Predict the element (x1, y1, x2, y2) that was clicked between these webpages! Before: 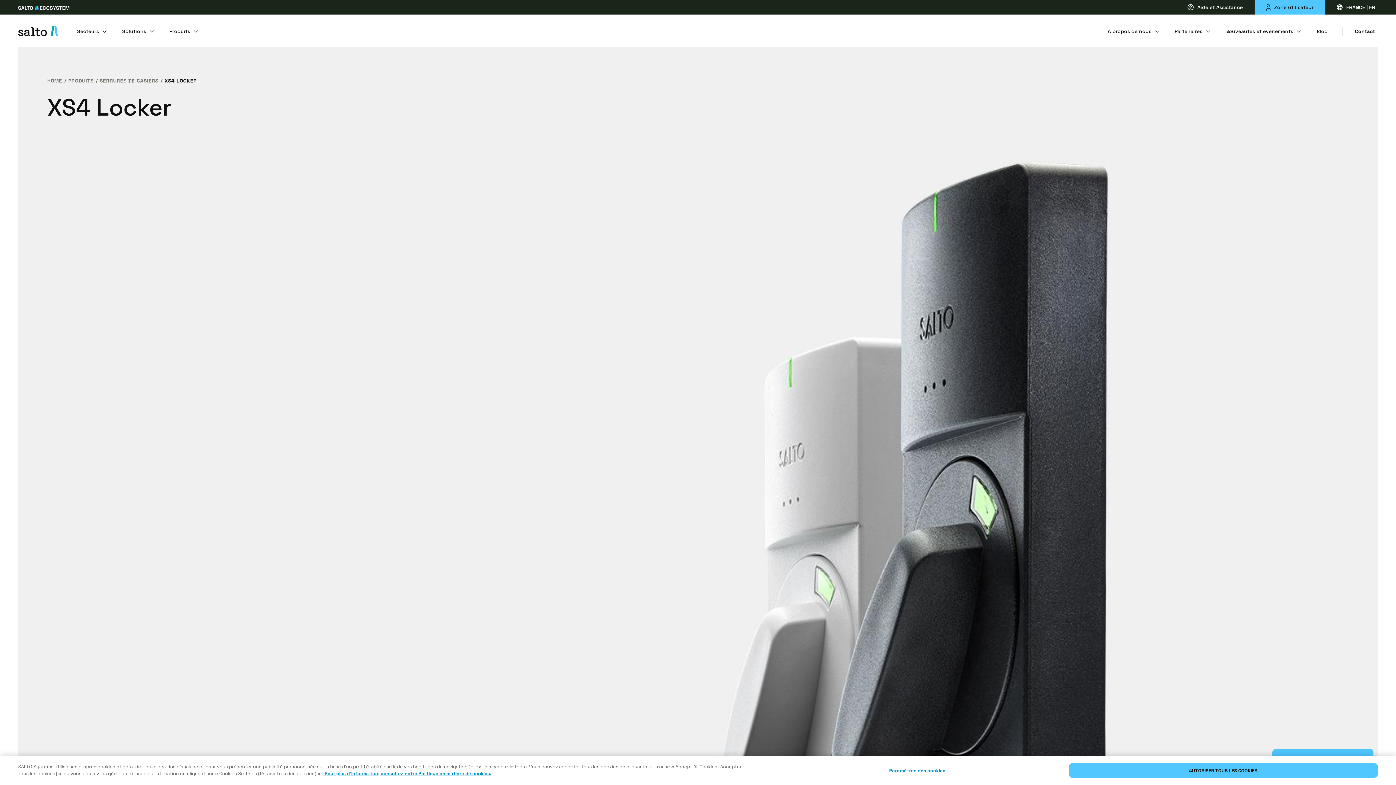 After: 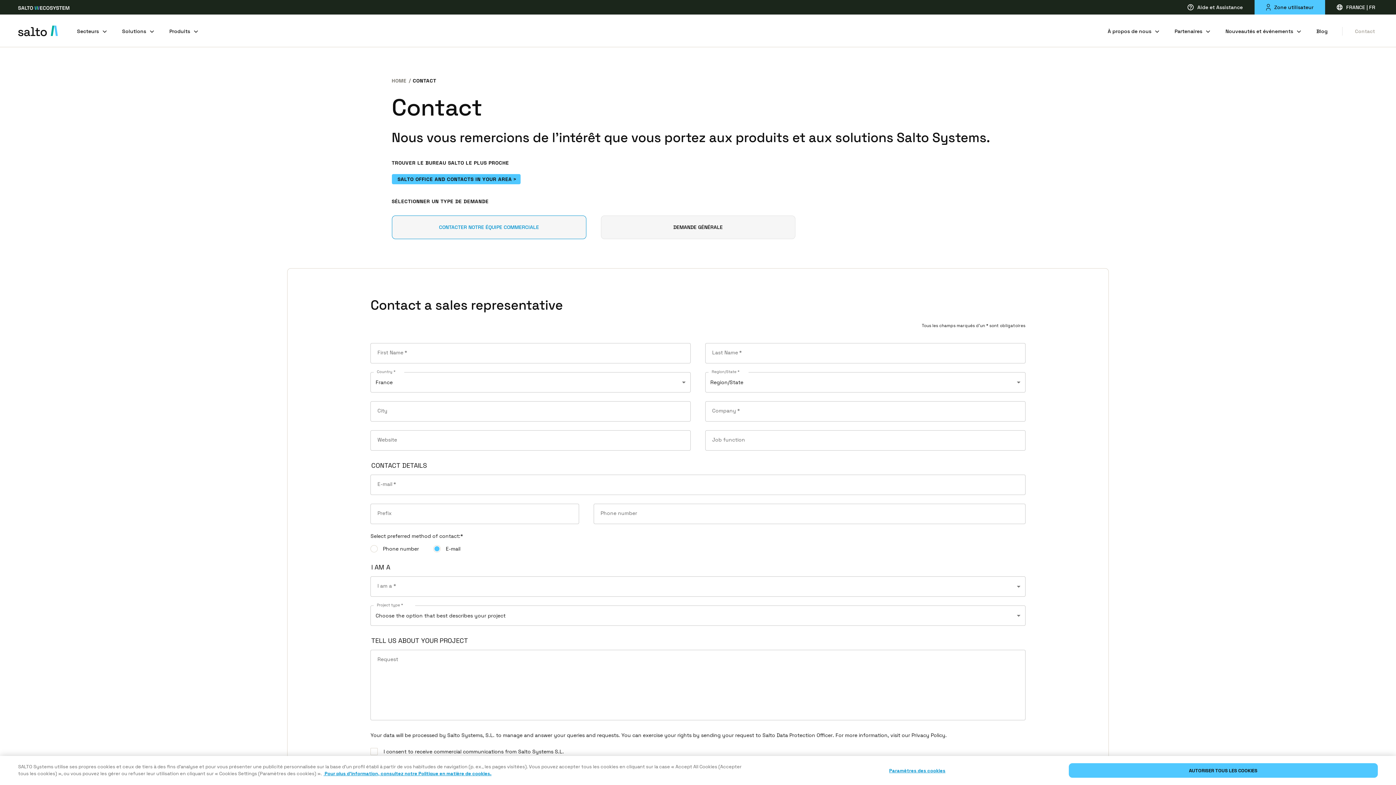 Action: bbox: (1342, 14, 1378, 46) label: Contact